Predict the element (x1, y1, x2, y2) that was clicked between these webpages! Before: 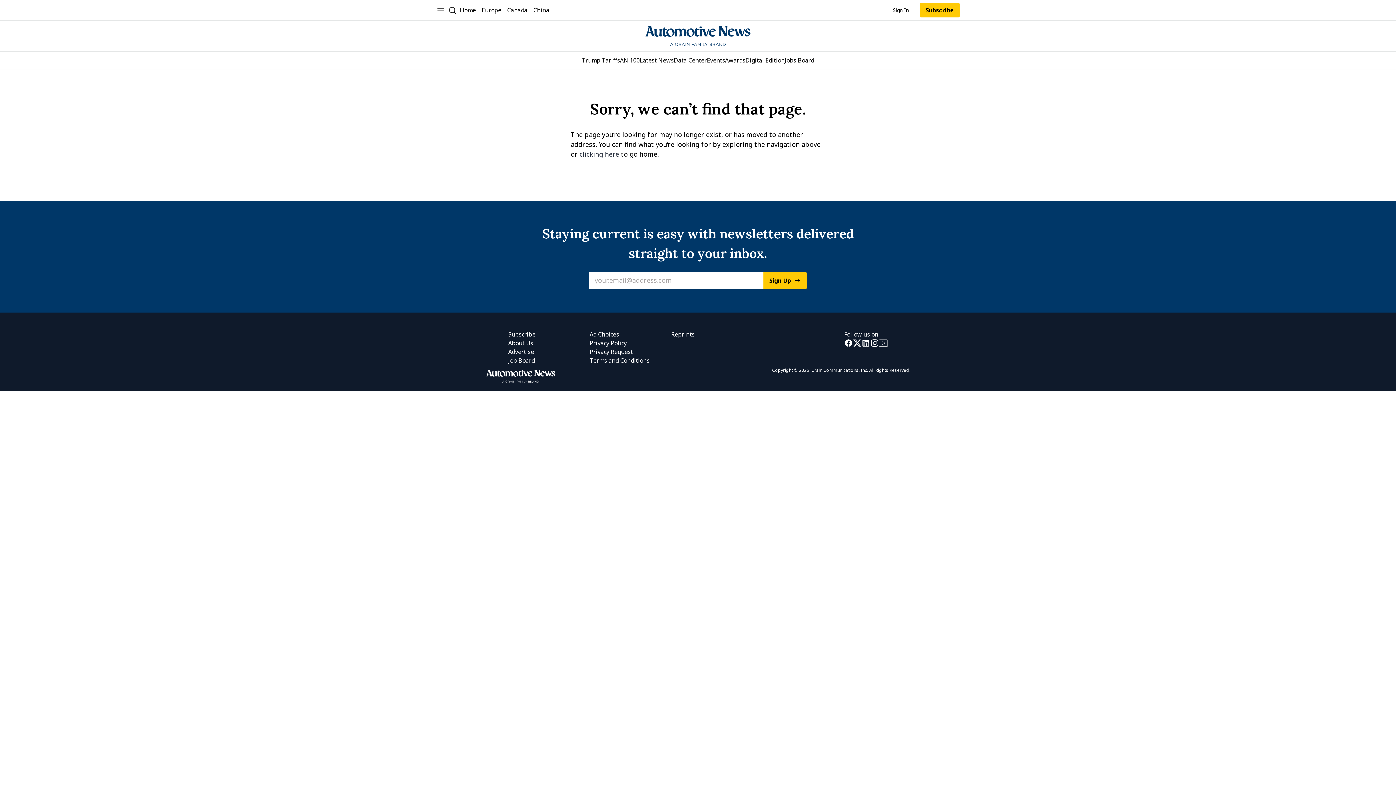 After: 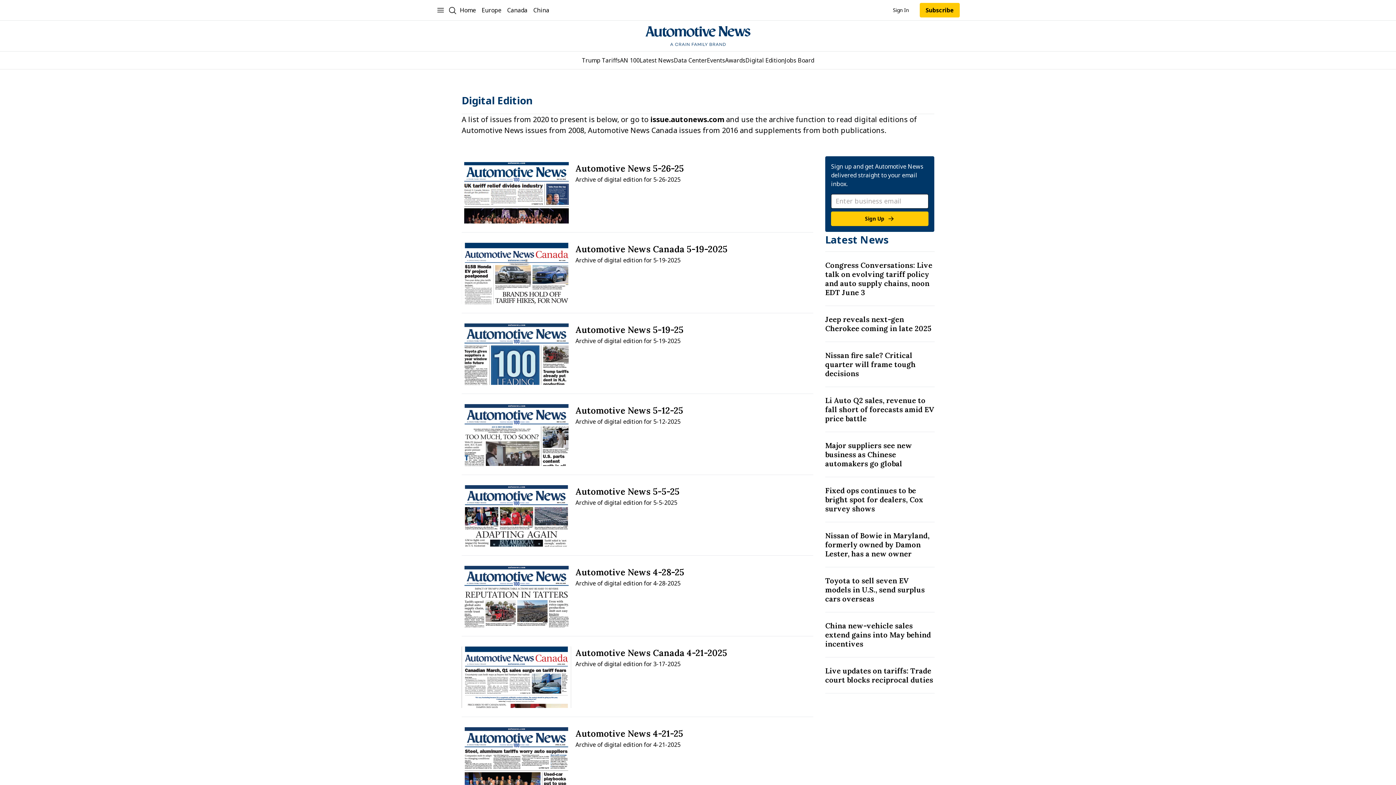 Action: label: Digital Edition
Digital Edition bbox: (745, 56, 784, 64)